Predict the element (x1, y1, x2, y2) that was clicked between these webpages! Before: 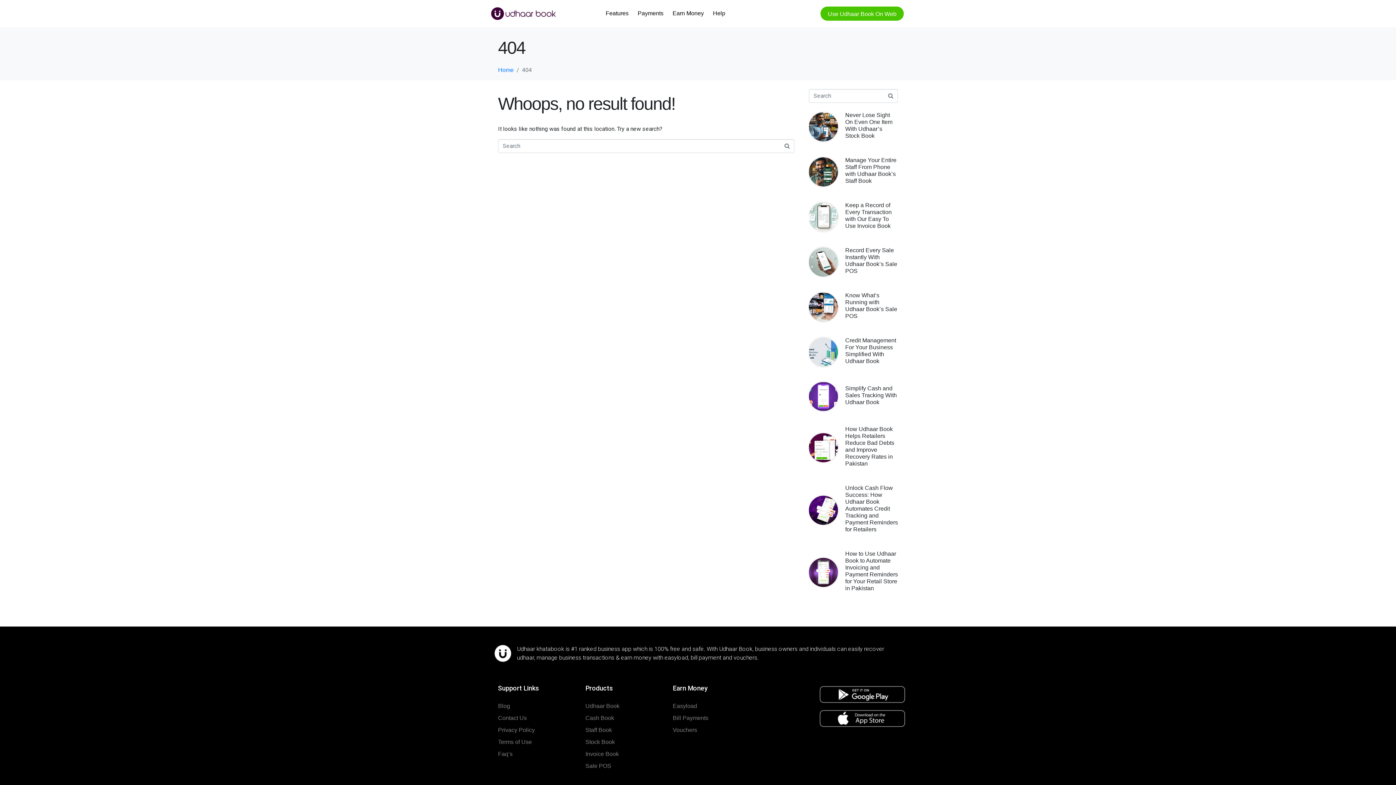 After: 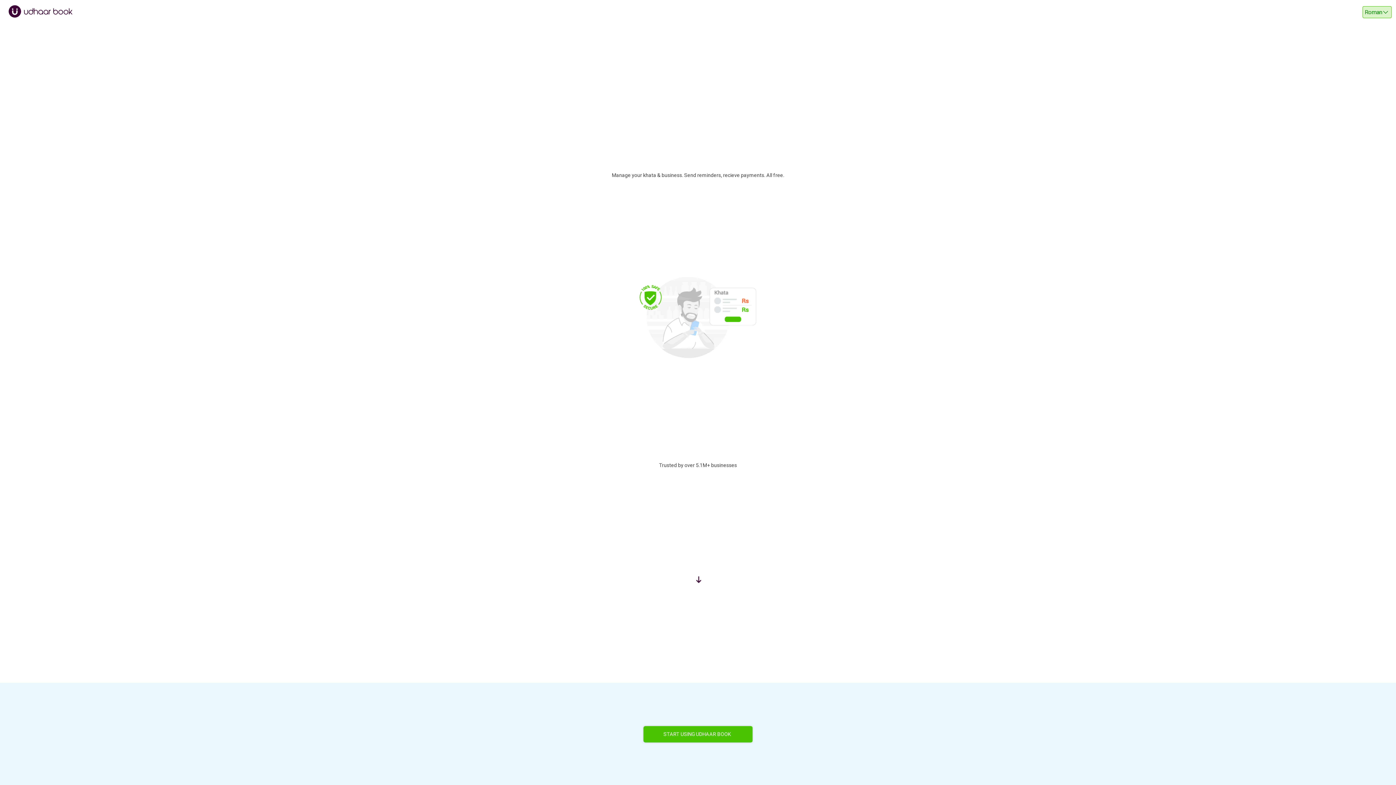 Action: label: Use Udhaar Book On Web bbox: (820, 6, 904, 20)